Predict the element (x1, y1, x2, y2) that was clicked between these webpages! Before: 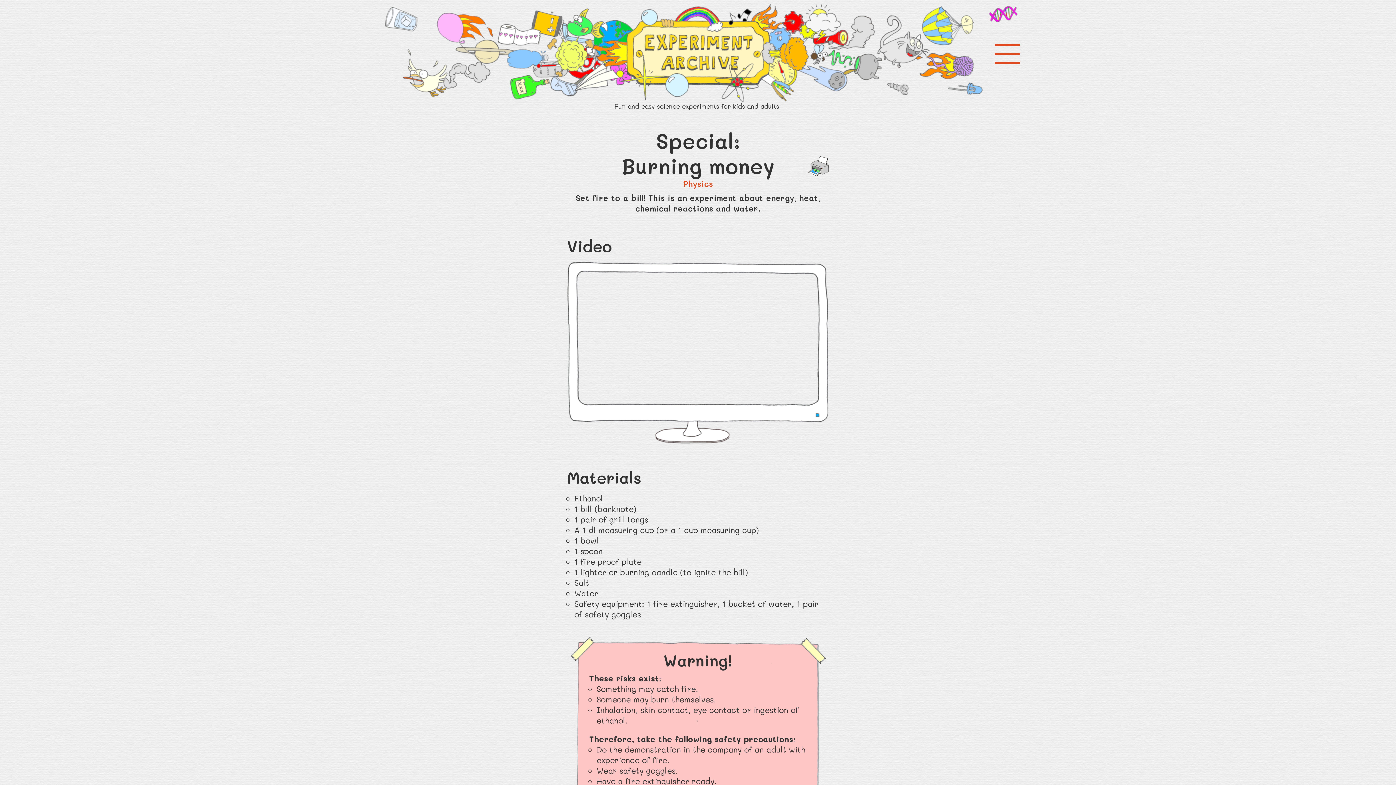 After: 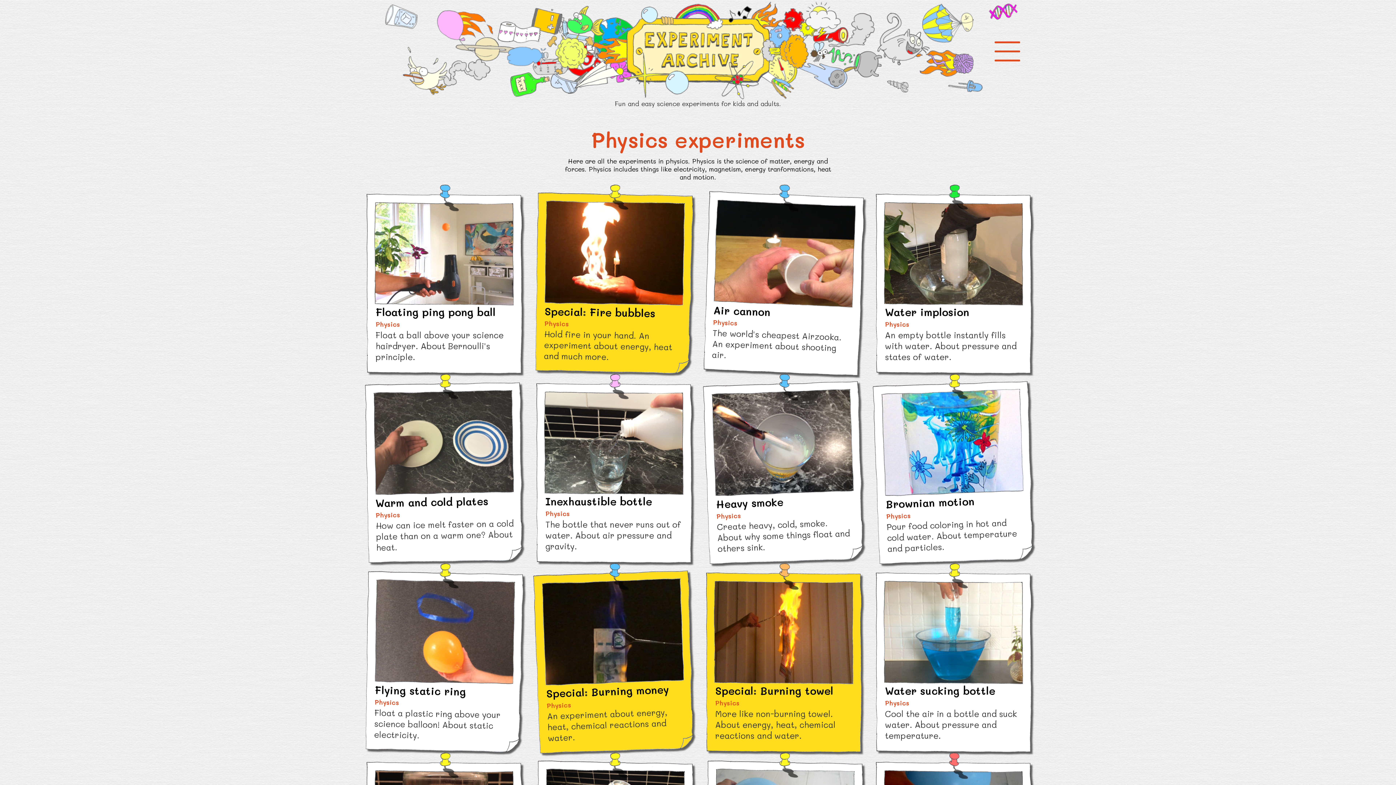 Action: bbox: (567, 178, 829, 189) label: Physics